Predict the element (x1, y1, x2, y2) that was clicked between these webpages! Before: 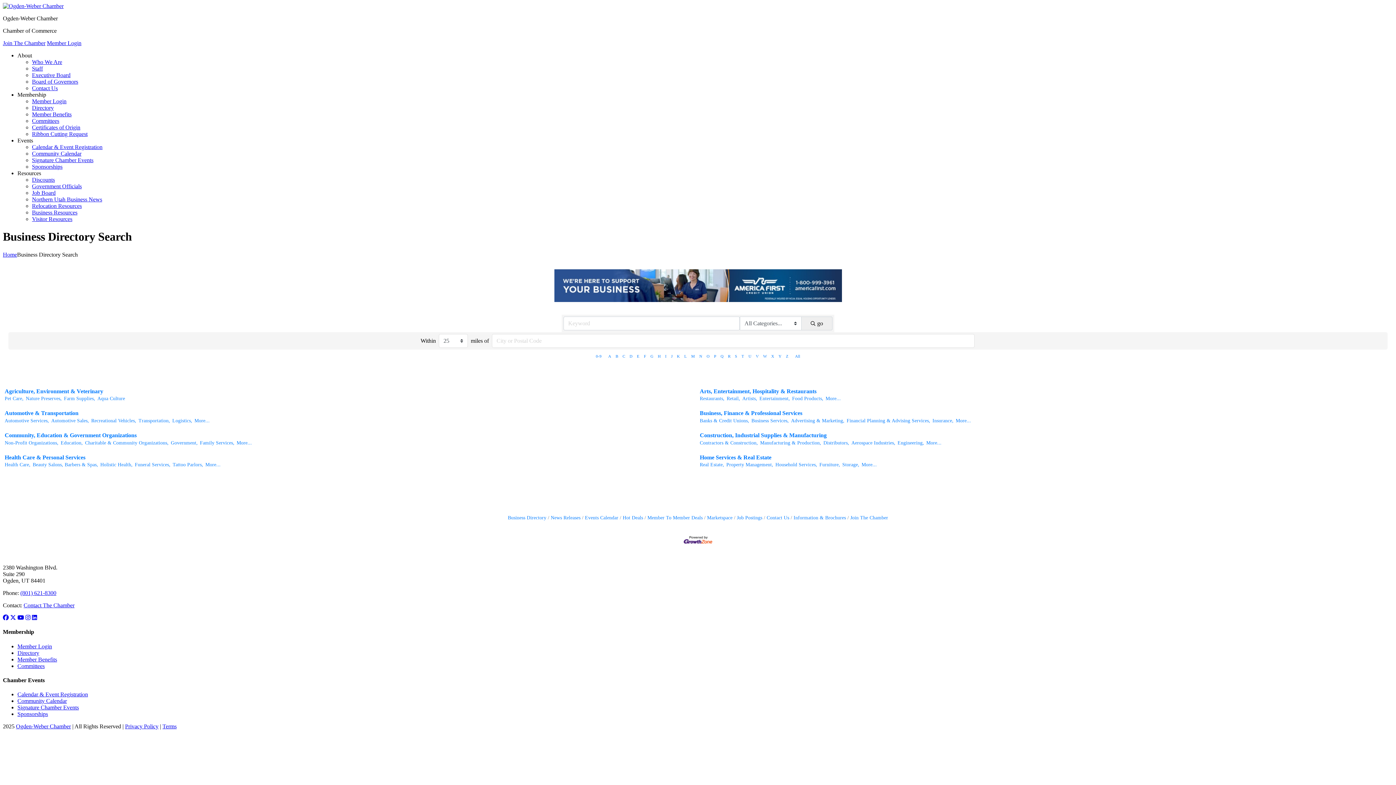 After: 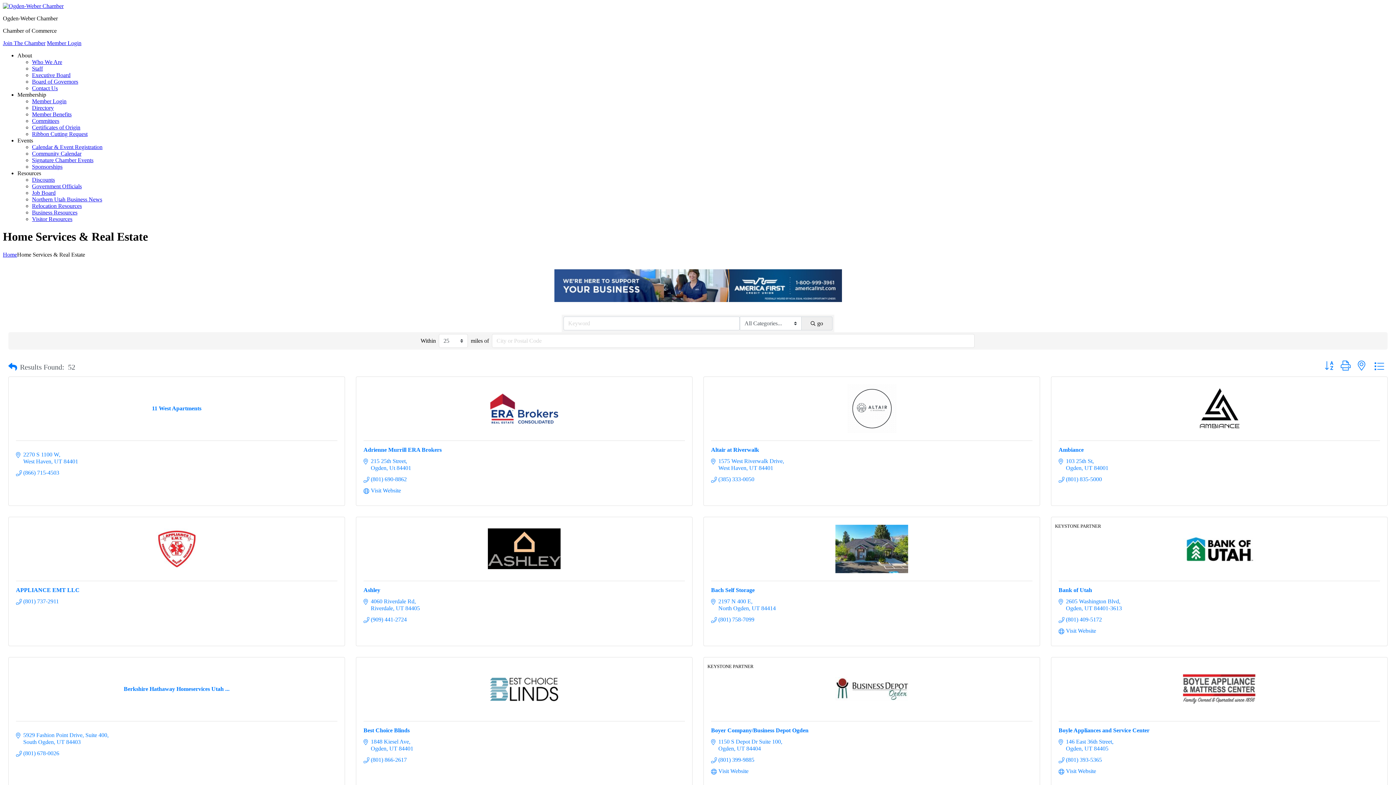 Action: bbox: (700, 454, 771, 461) label: Home Services & Real Estate